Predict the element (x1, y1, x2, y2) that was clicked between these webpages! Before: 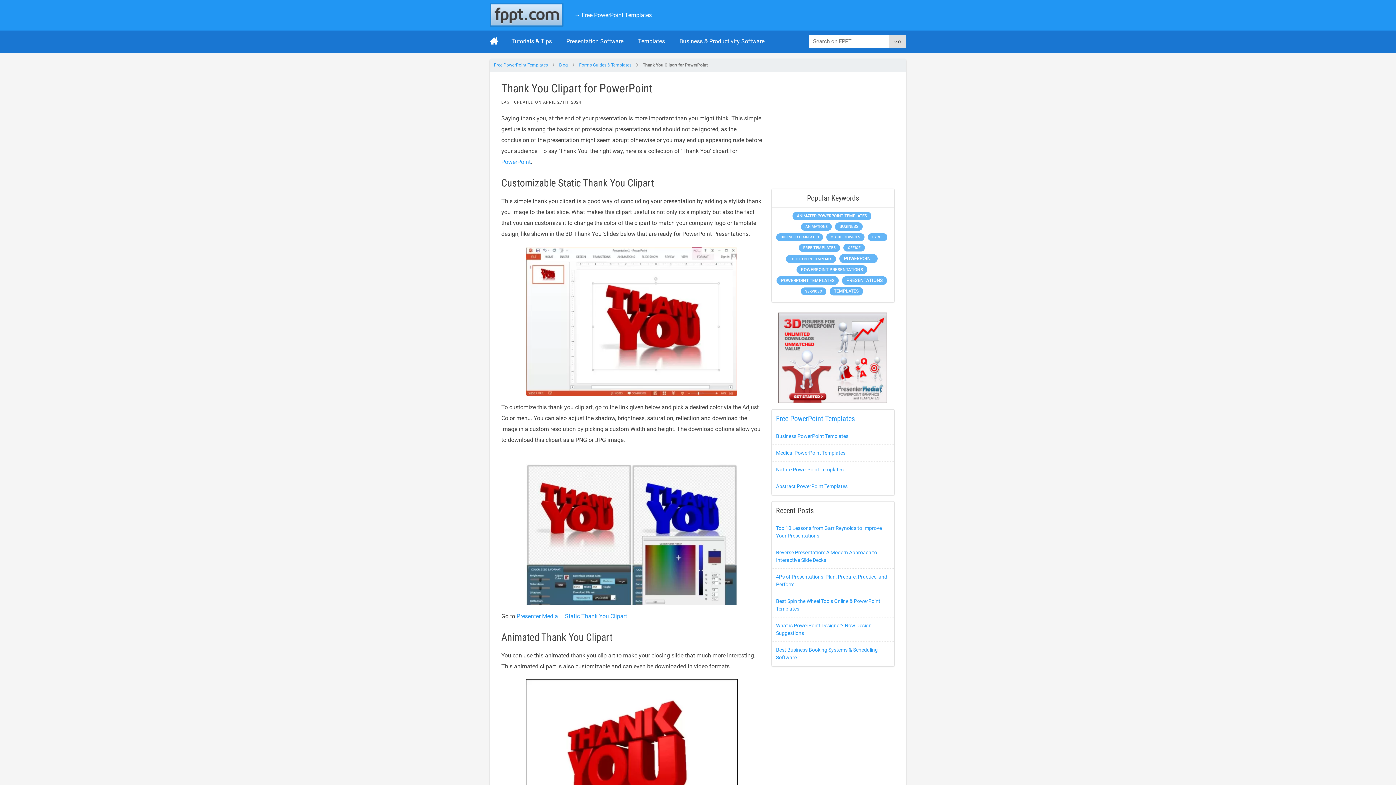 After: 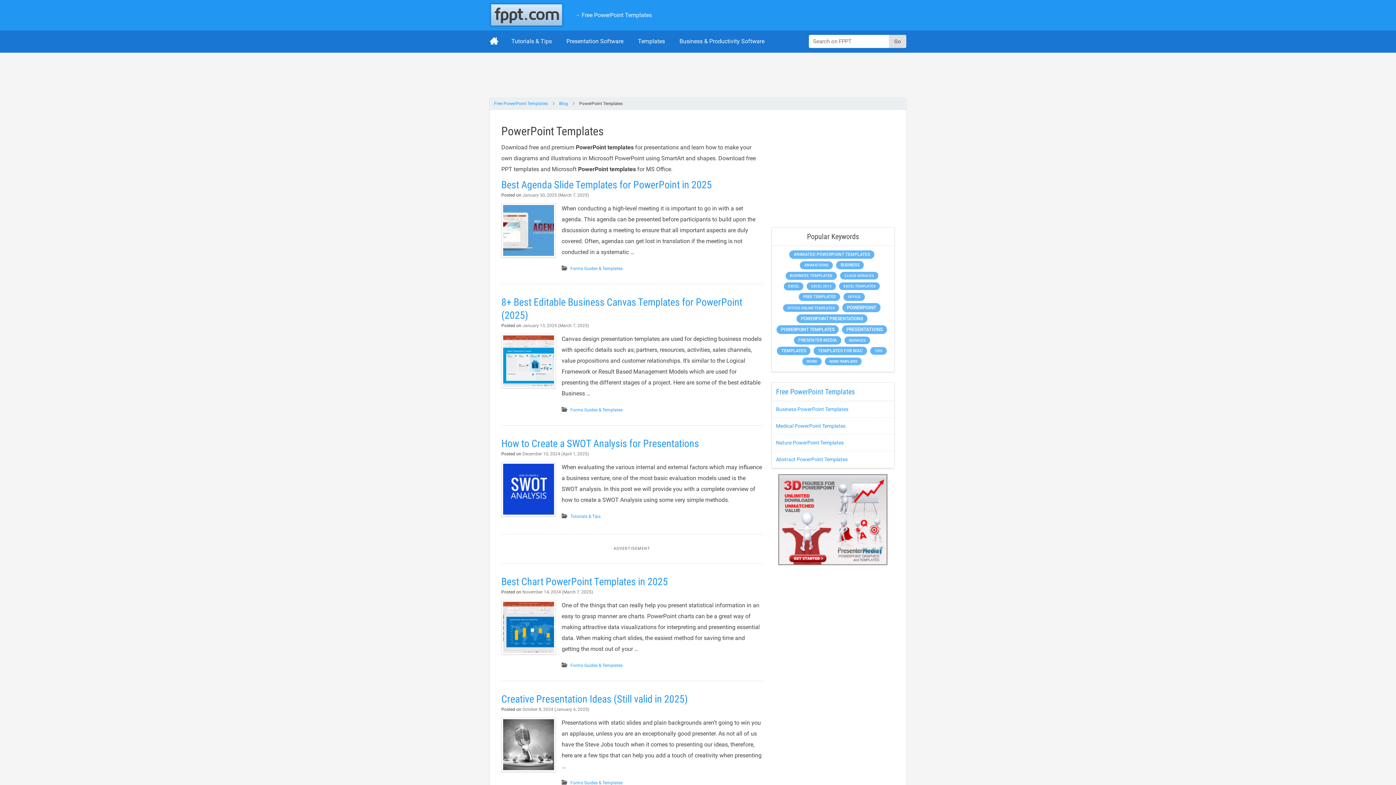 Action: bbox: (776, 276, 839, 285) label: PowerPoint Templates (1,018 items)